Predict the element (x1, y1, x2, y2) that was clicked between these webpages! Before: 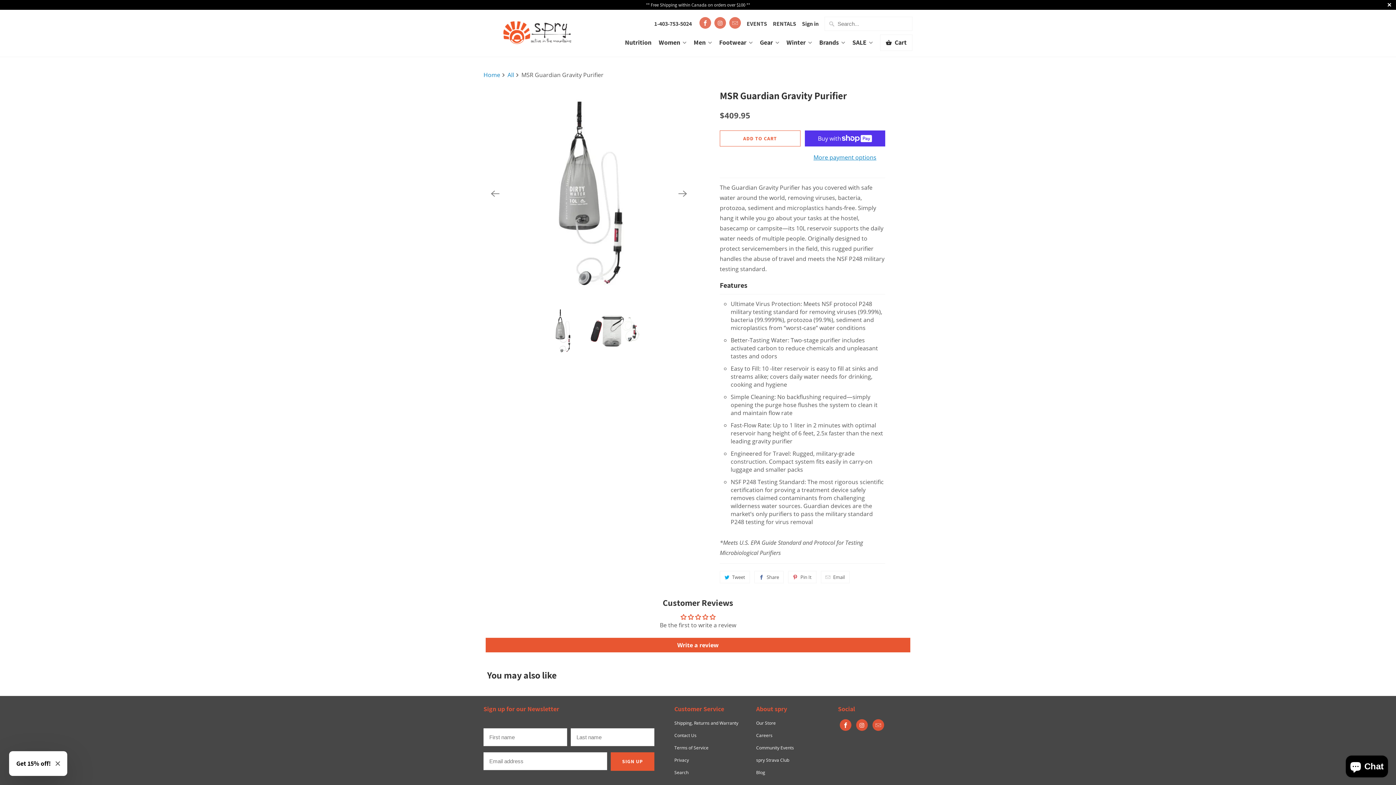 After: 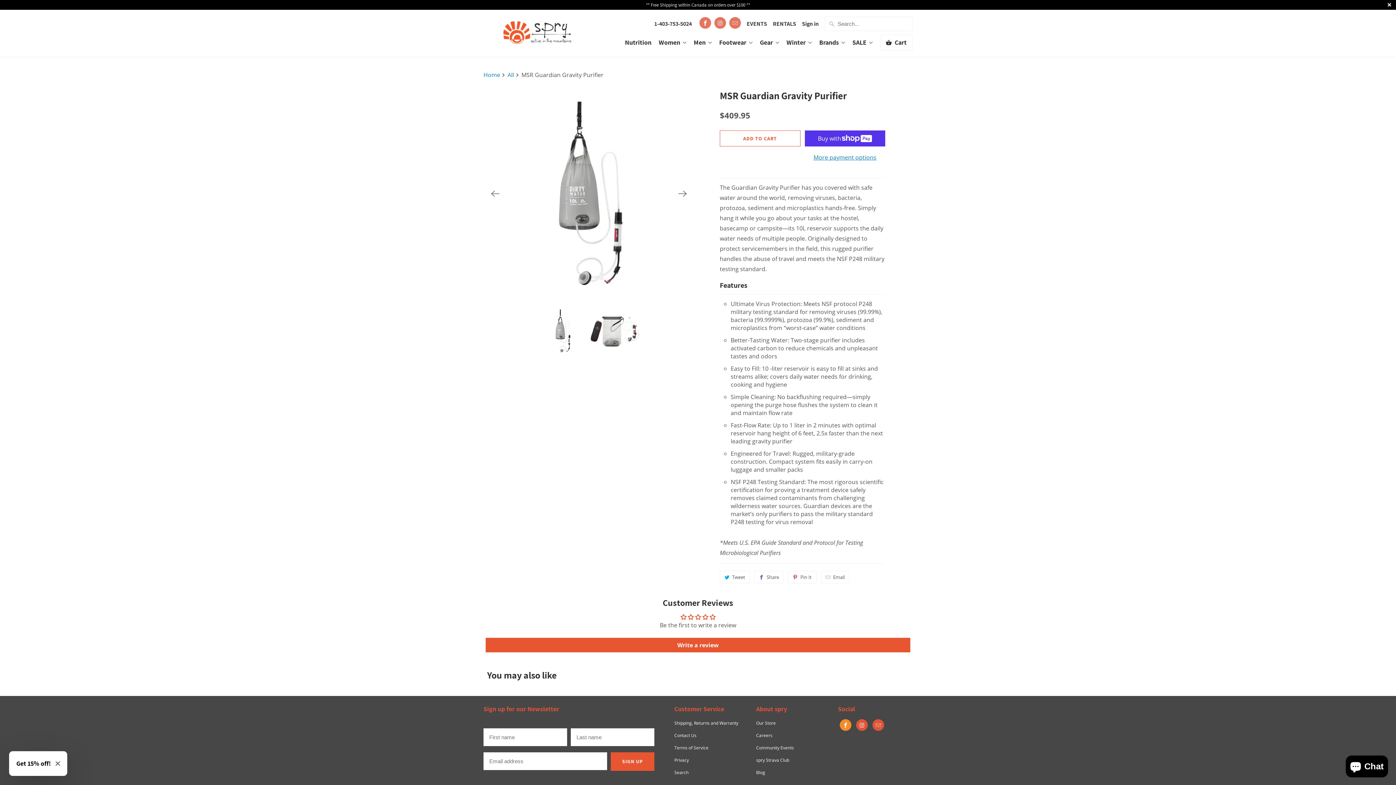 Action: bbox: (840, 719, 851, 731)